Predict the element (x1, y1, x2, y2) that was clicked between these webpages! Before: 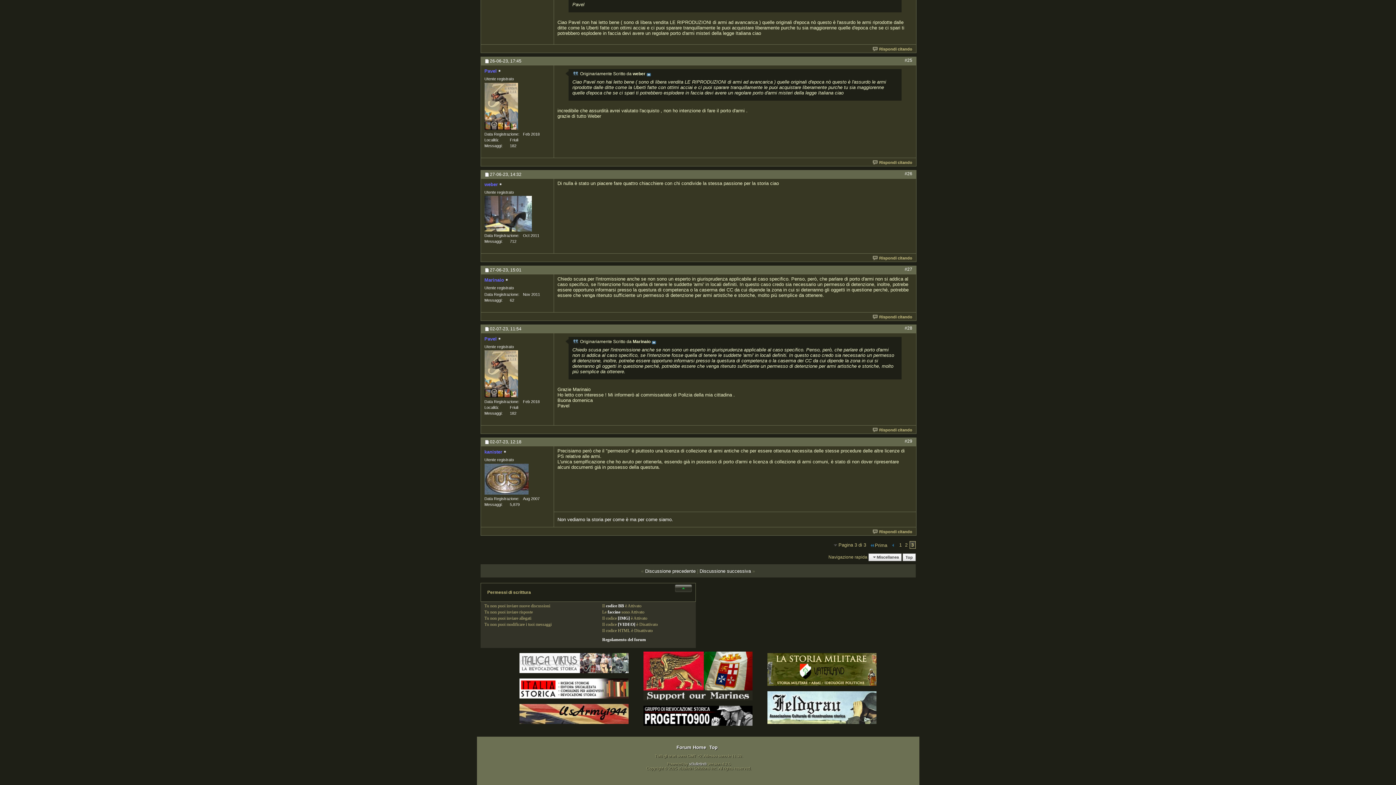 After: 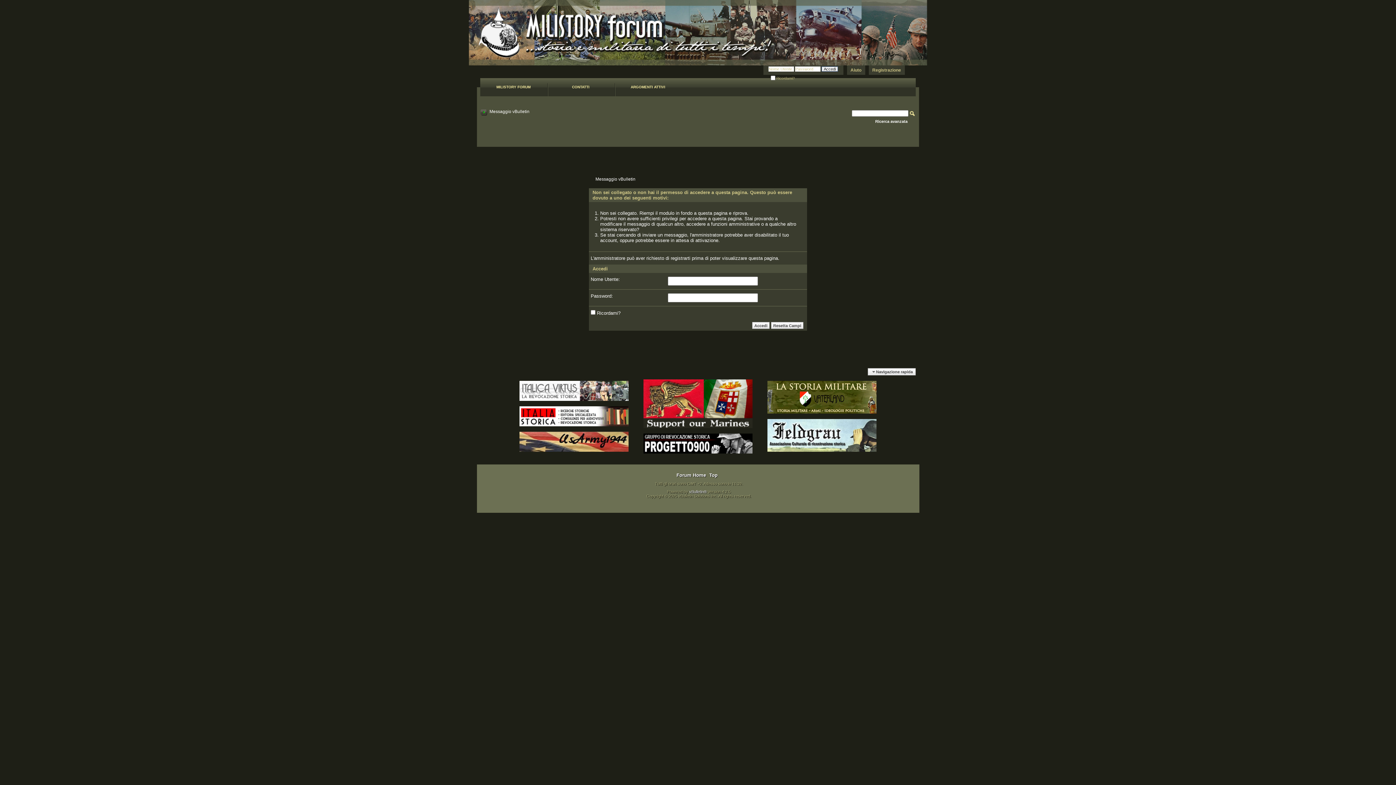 Action: bbox: (484, 196, 531, 231)